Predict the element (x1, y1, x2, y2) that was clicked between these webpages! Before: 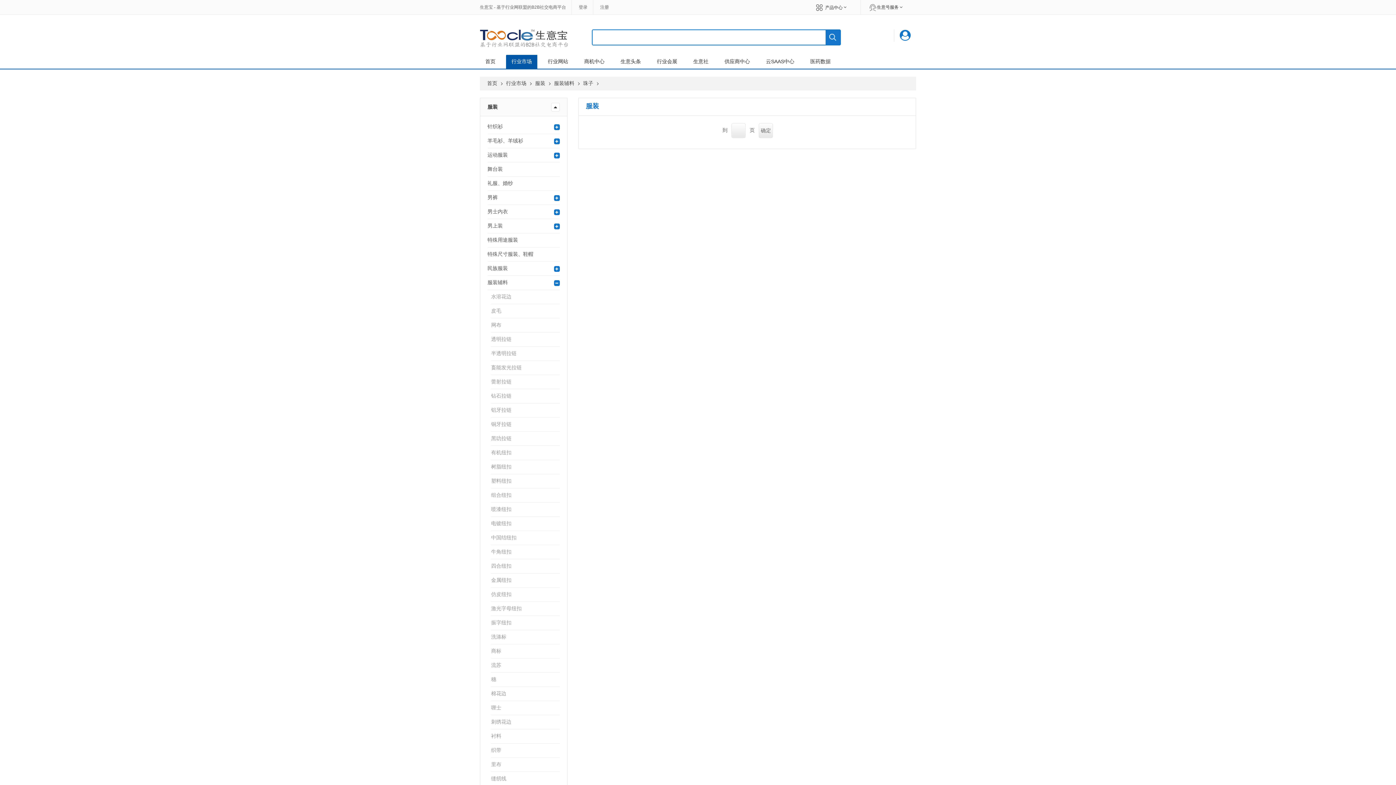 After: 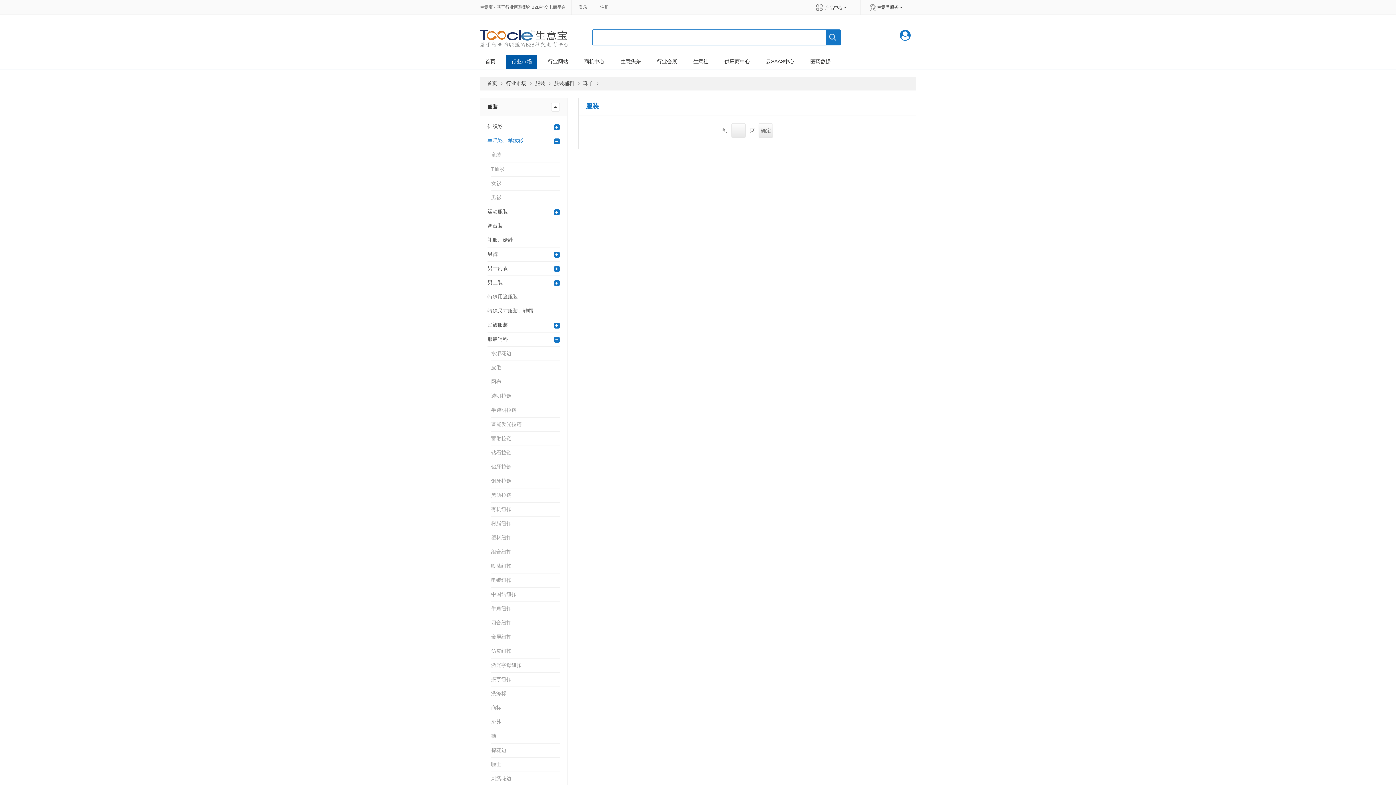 Action: label: 羊毛衫、羊绒衫 bbox: (487, 137, 559, 148)